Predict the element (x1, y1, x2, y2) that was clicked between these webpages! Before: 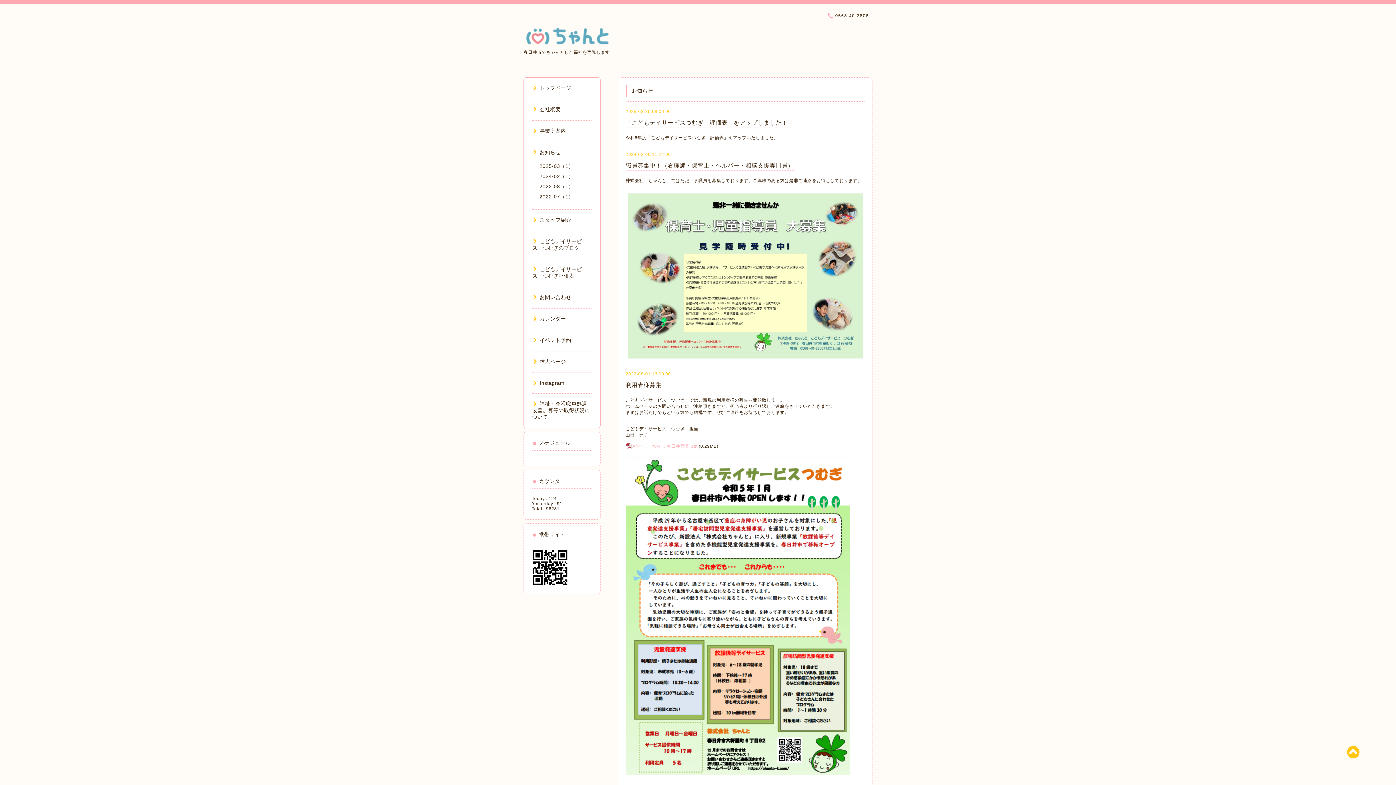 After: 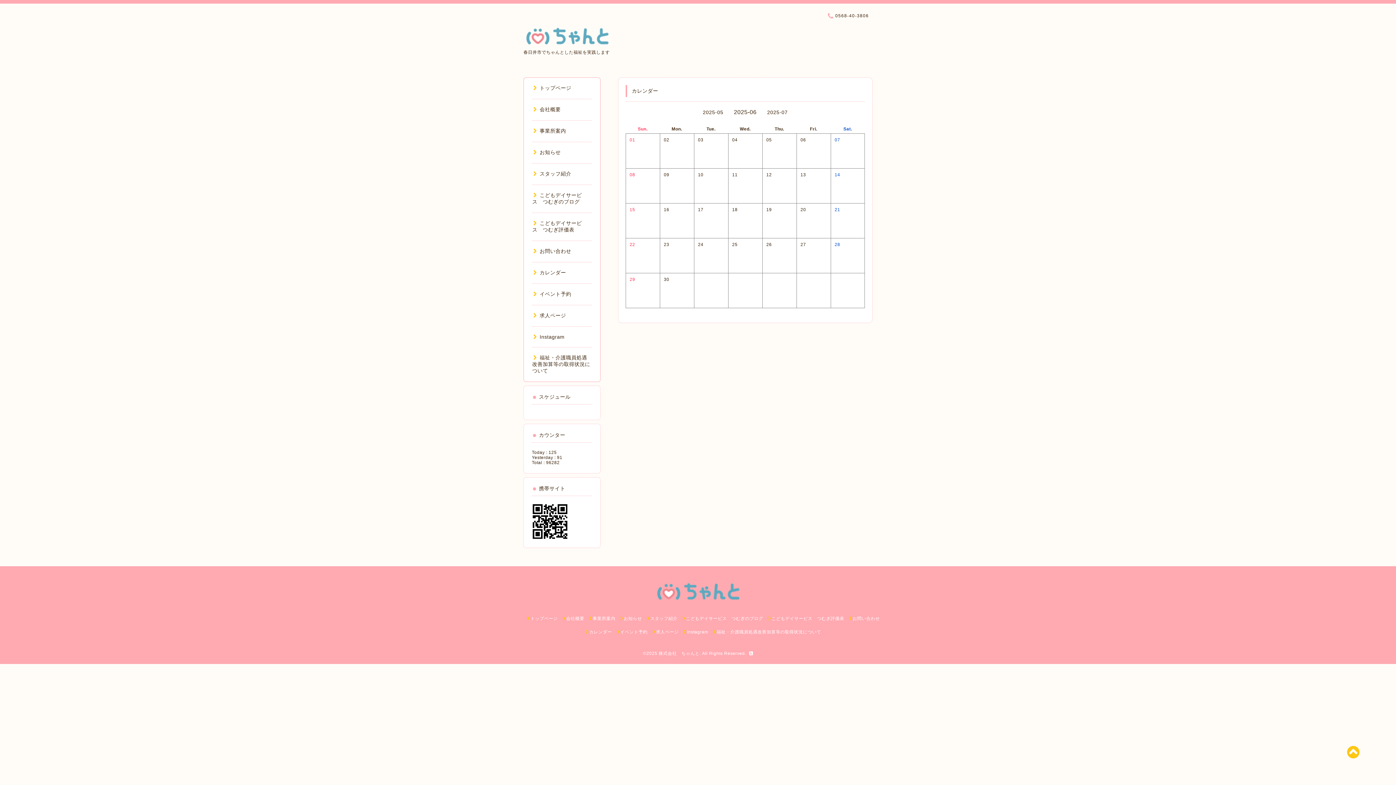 Action: bbox: (532, 316, 566, 321) label: カレンダー